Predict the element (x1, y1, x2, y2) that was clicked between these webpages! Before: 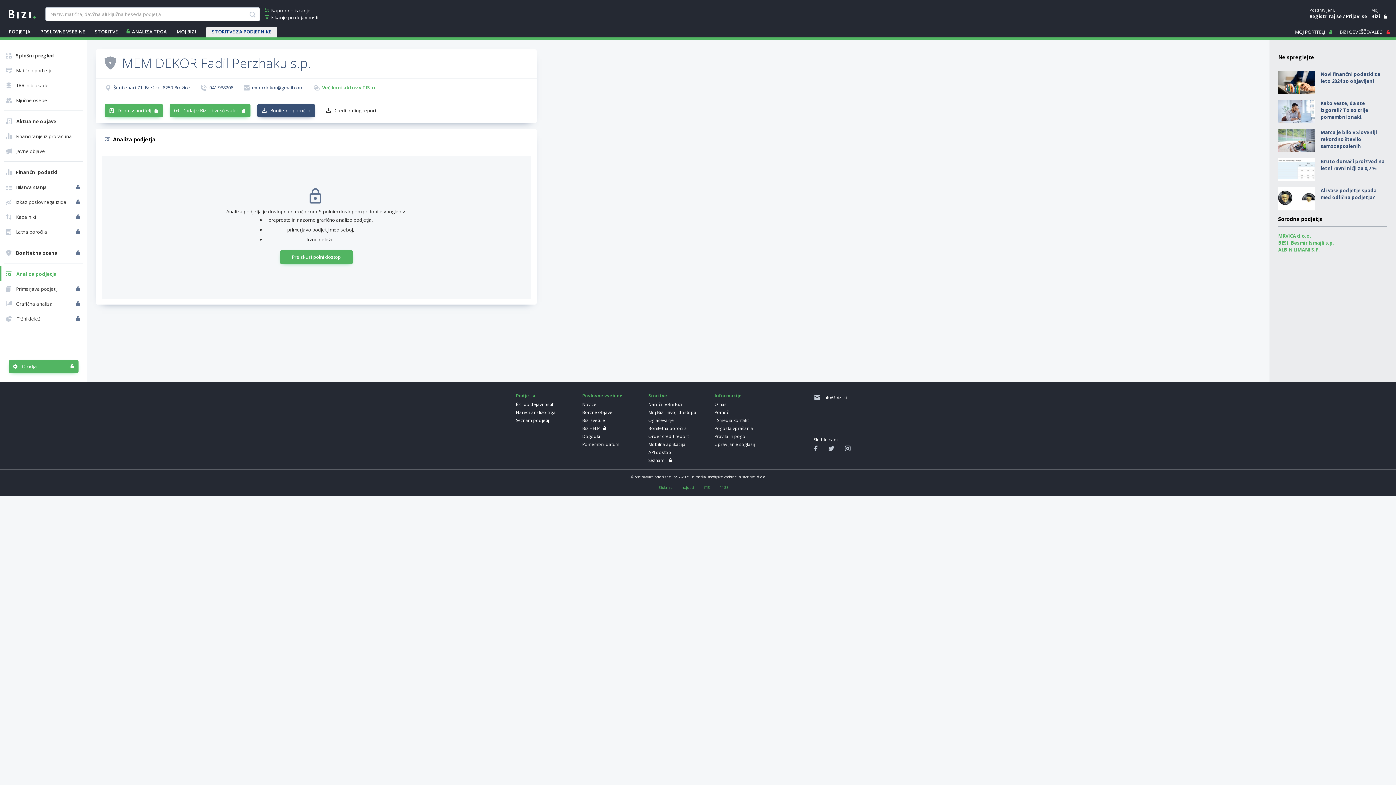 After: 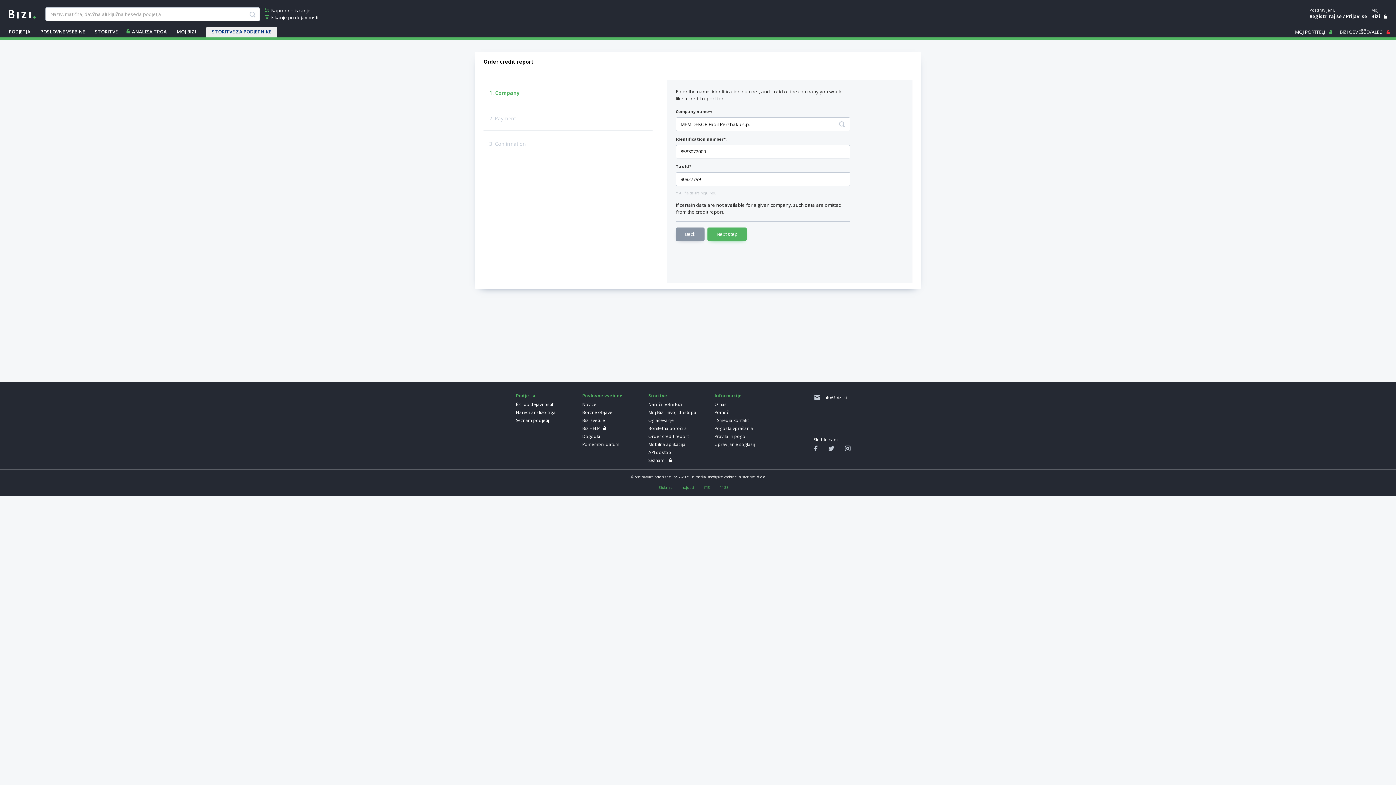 Action: bbox: (321, 104, 380, 117) label: Credit rating report